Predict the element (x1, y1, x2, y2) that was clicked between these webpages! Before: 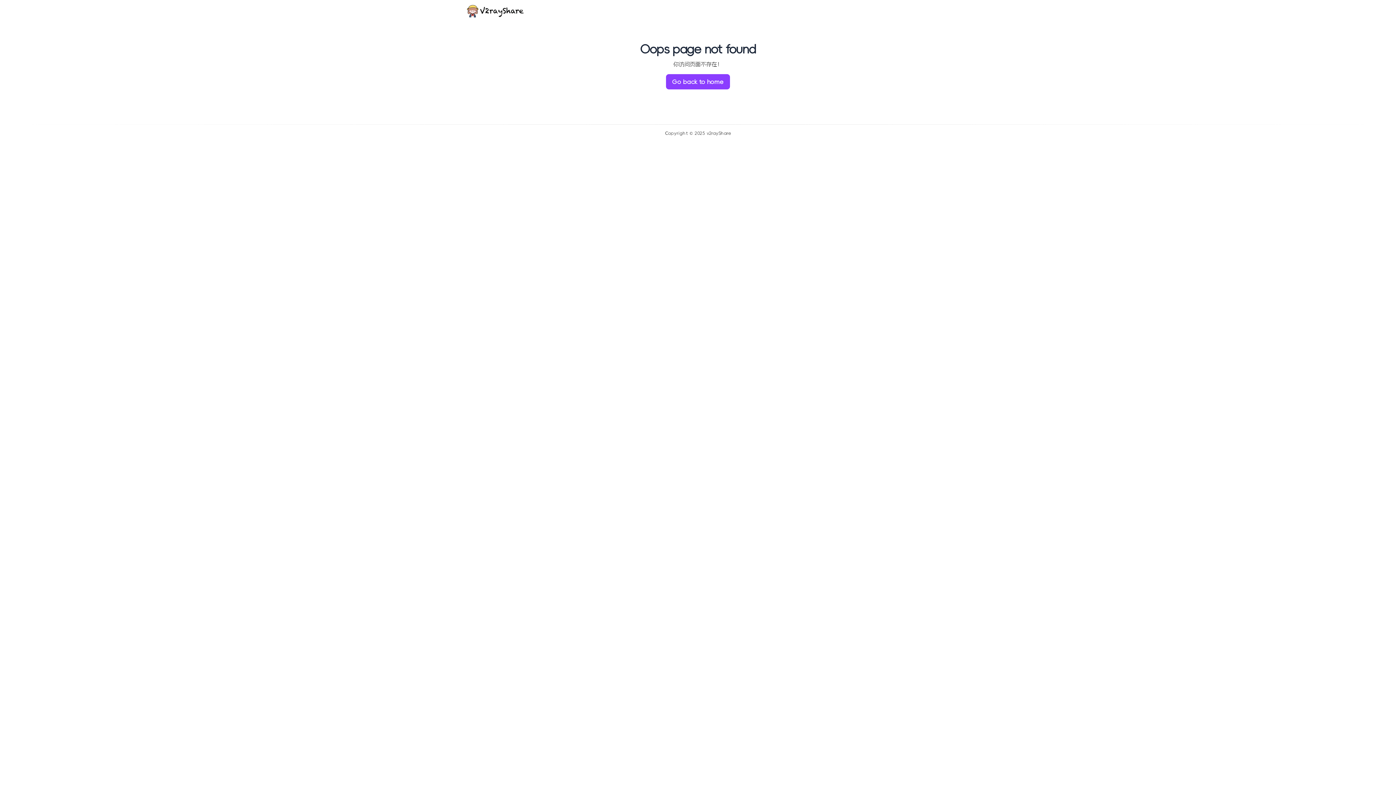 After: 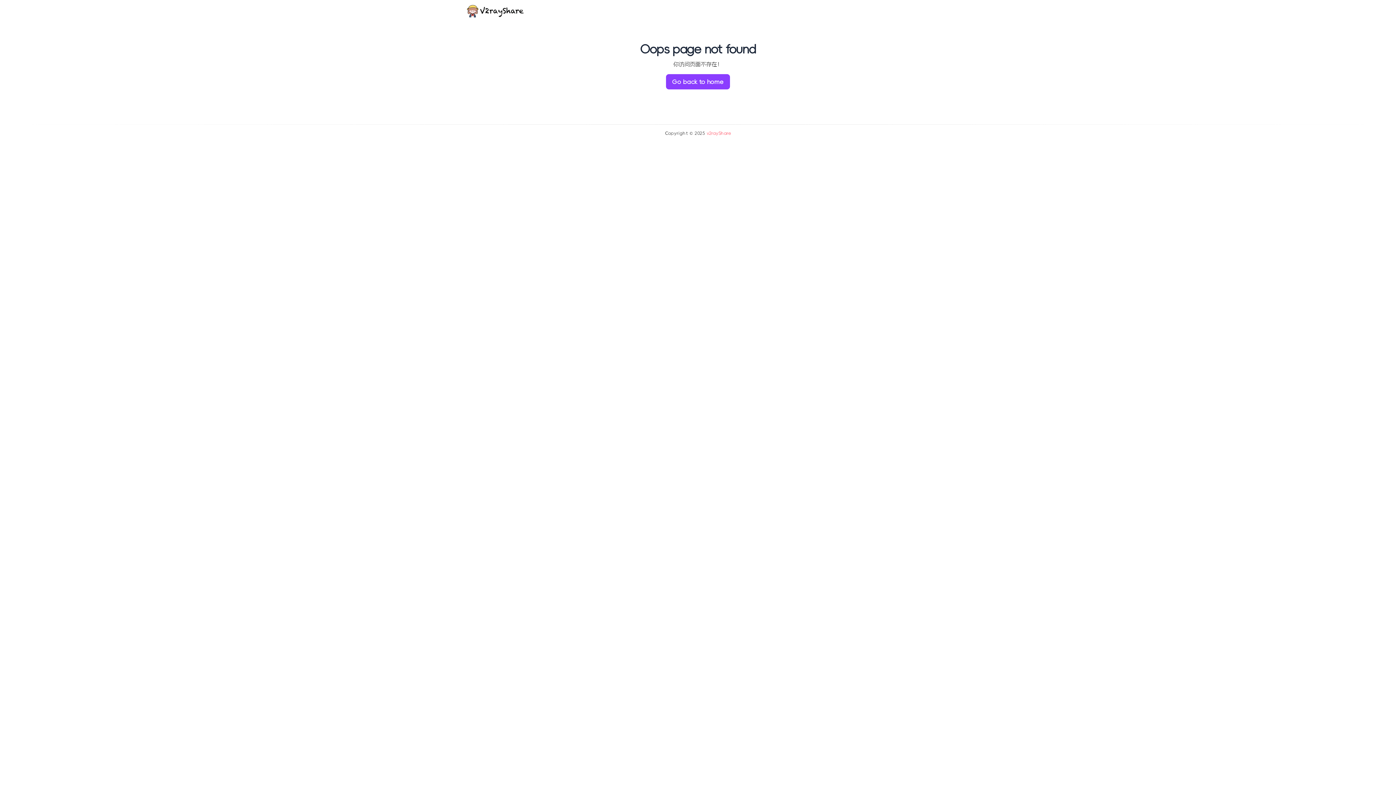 Action: bbox: (707, 131, 731, 135) label: v2rayShare